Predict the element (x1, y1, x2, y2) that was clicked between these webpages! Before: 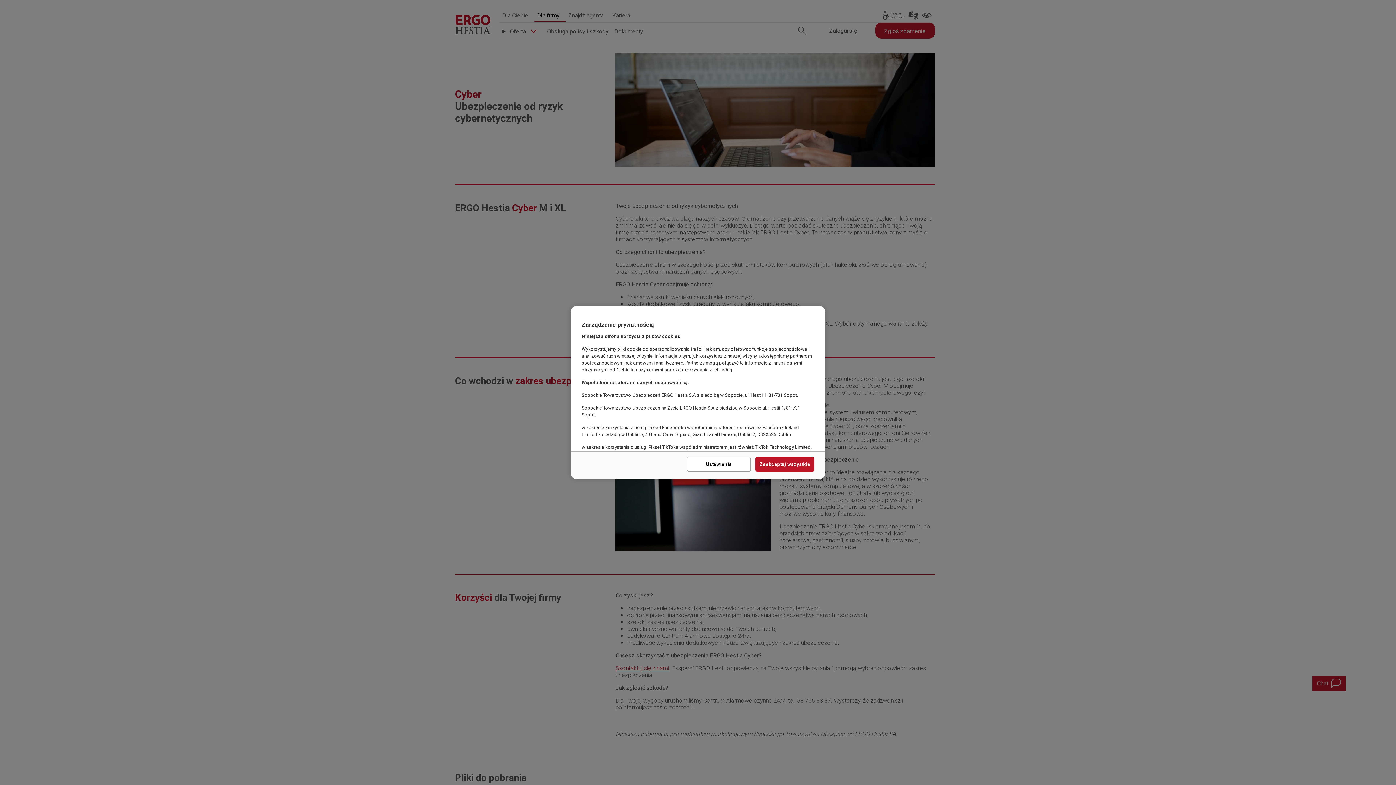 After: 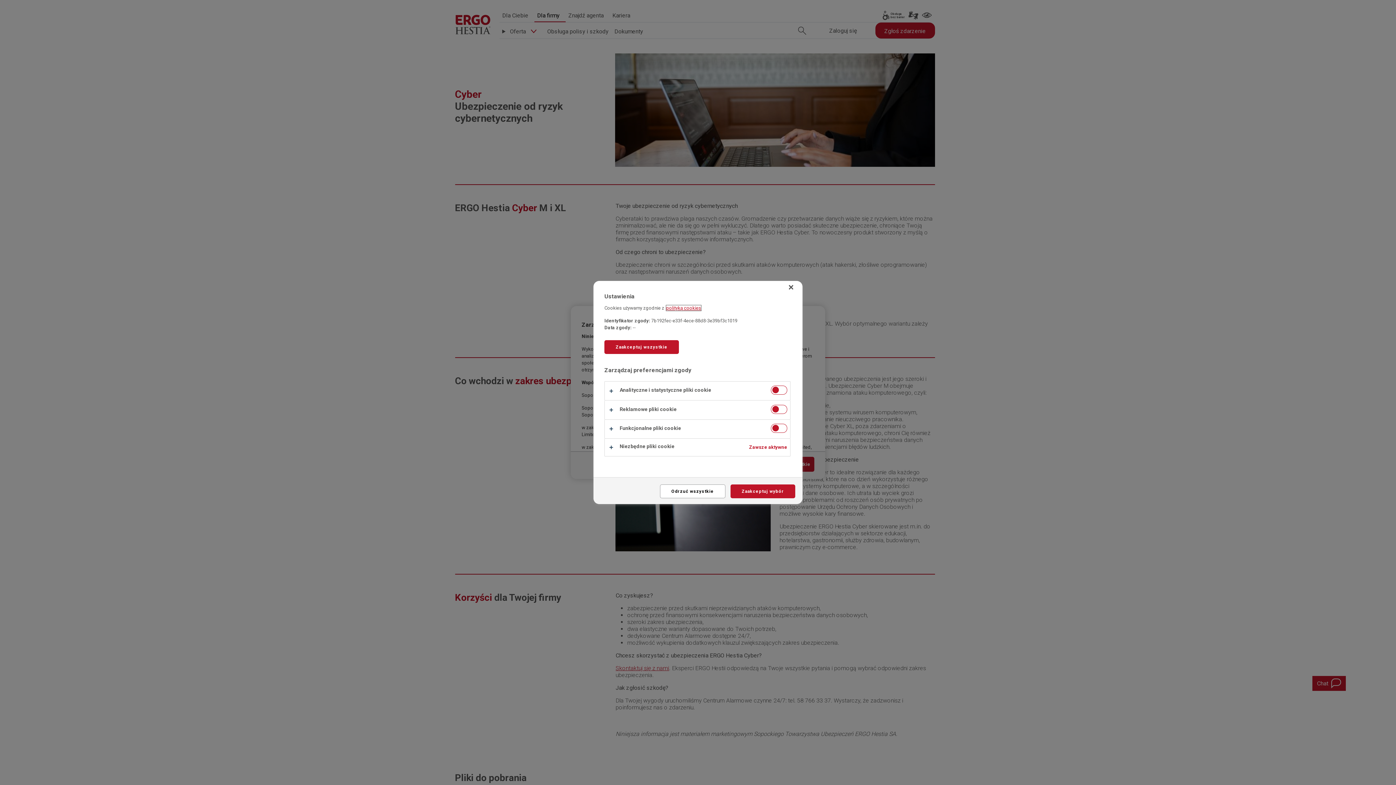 Action: bbox: (687, 457, 751, 472) label: Ustawienia